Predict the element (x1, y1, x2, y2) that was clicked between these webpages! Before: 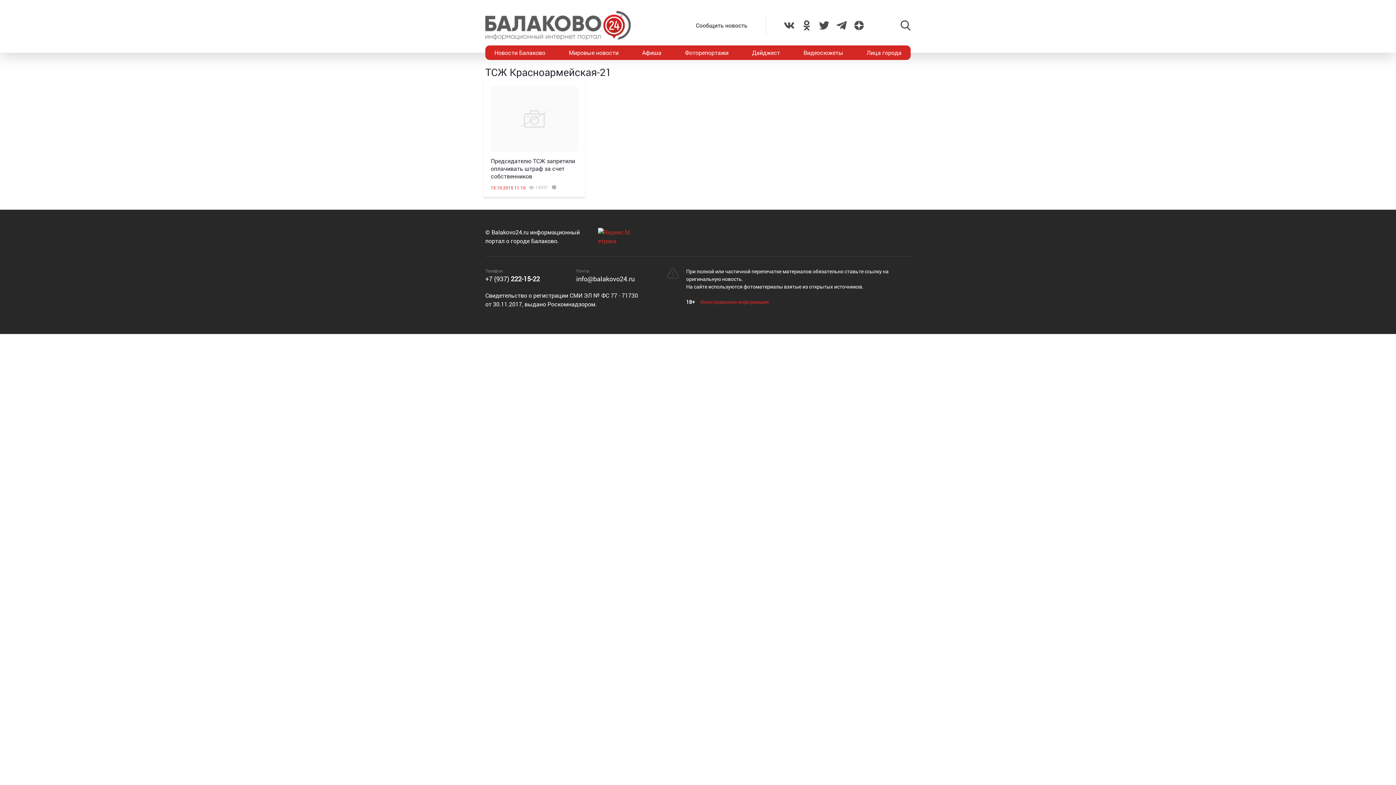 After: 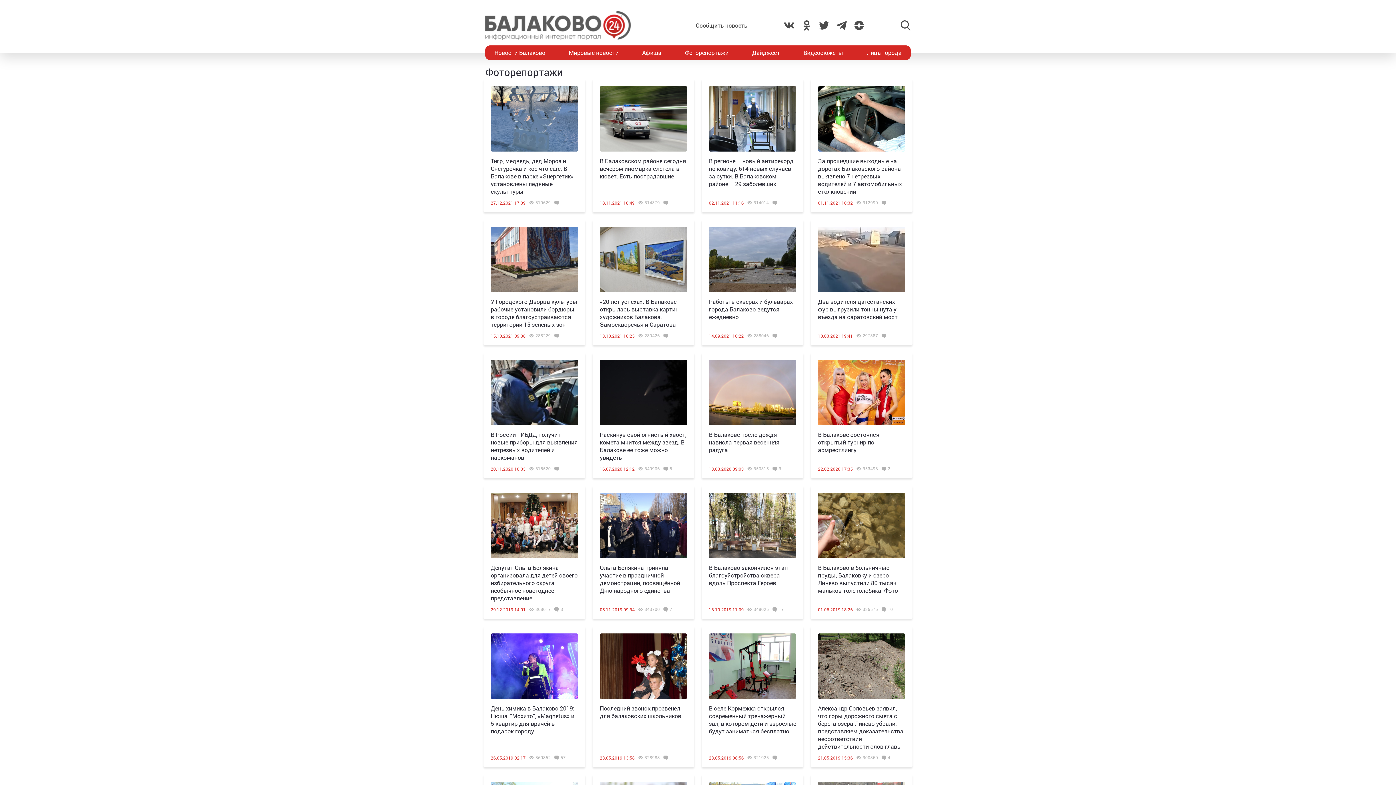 Action: bbox: (675, 45, 737, 60) label: Фоторепортажи